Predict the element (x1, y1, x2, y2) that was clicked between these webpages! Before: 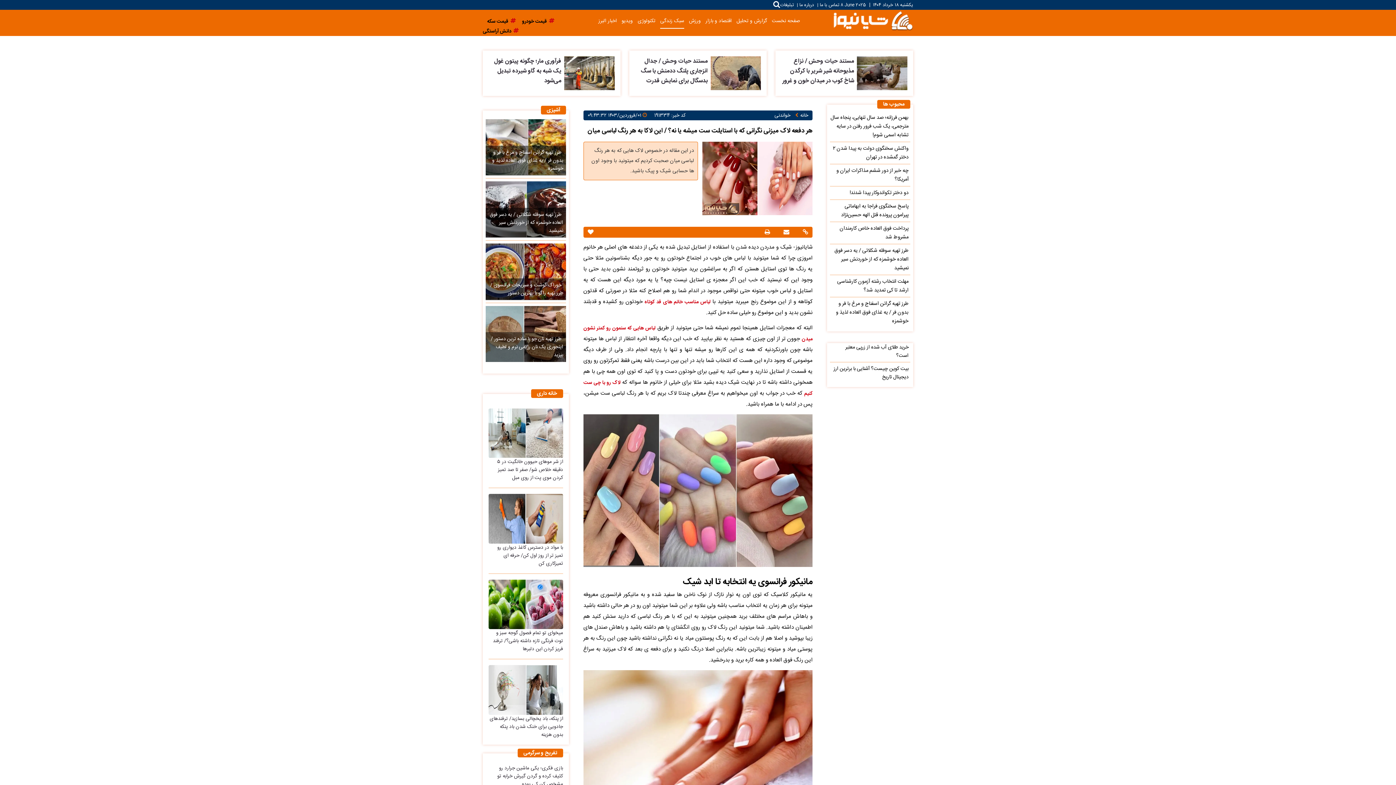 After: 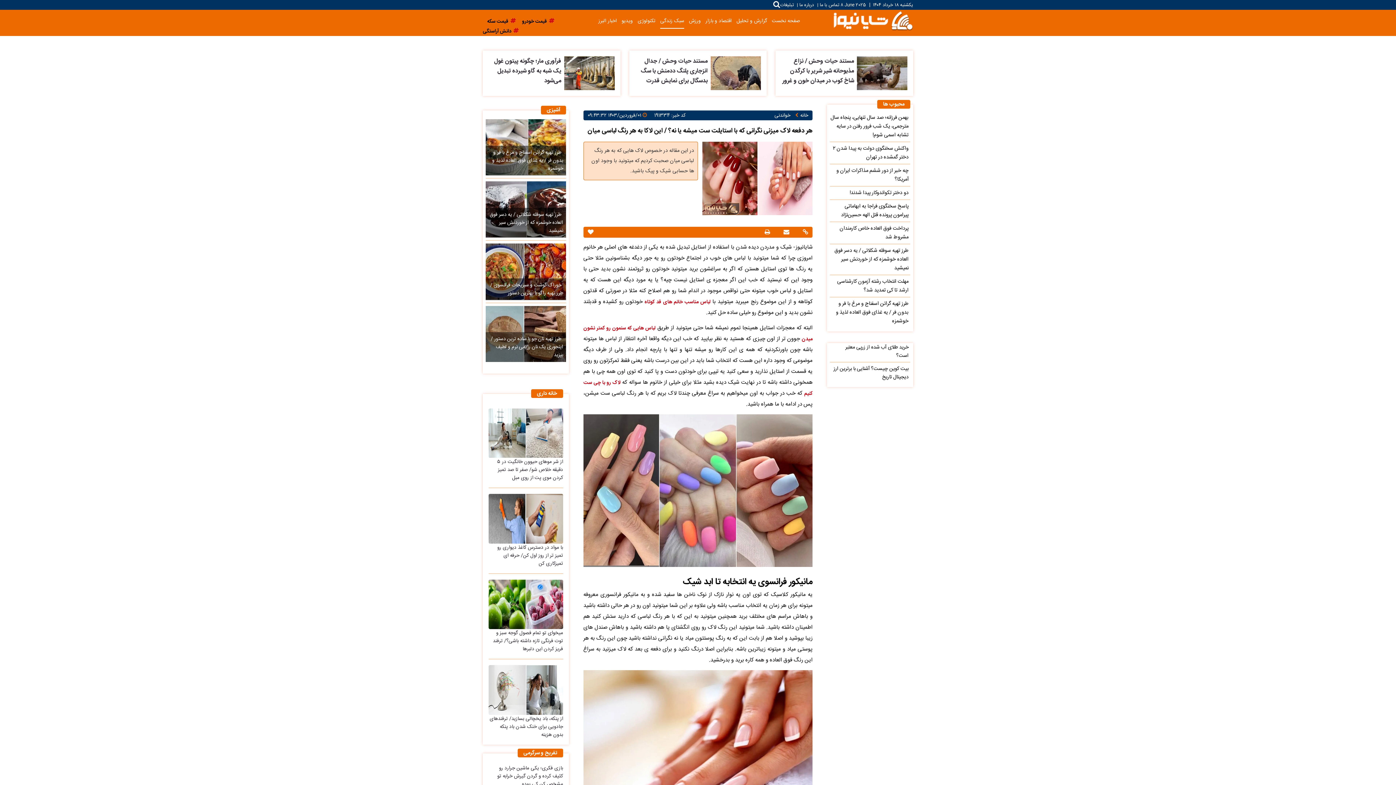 Action: bbox: (485, 243, 566, 299)